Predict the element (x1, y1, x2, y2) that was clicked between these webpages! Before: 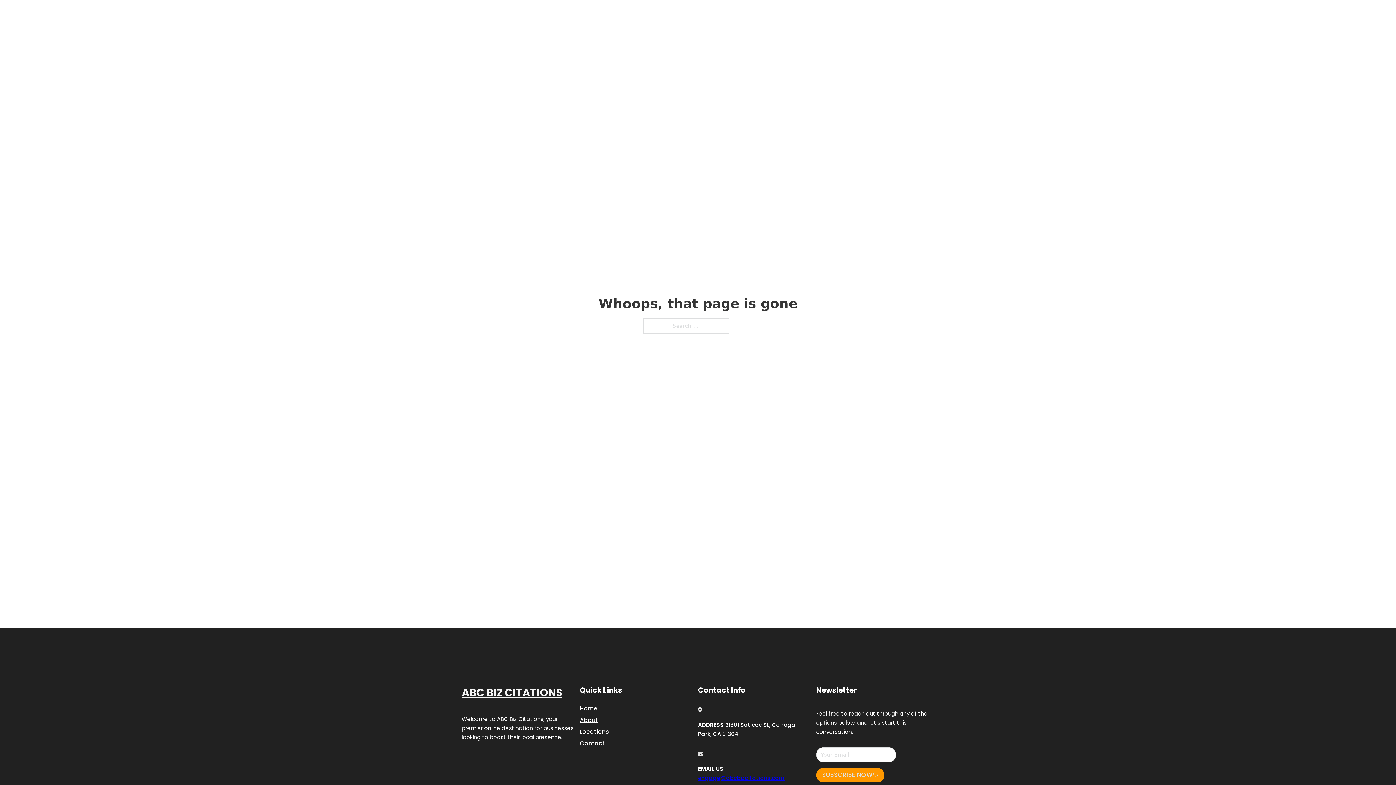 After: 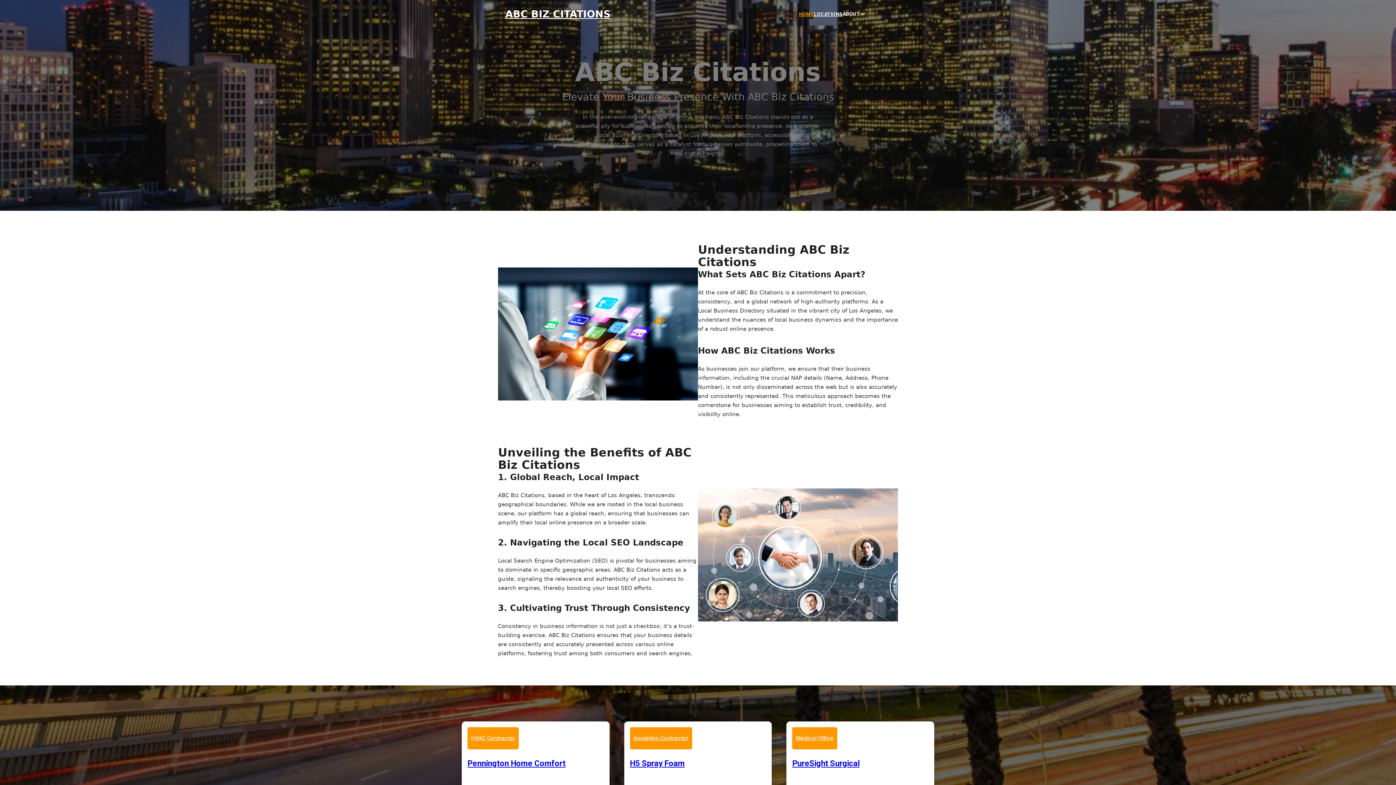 Action: bbox: (799, 10, 814, 18) label: HOME